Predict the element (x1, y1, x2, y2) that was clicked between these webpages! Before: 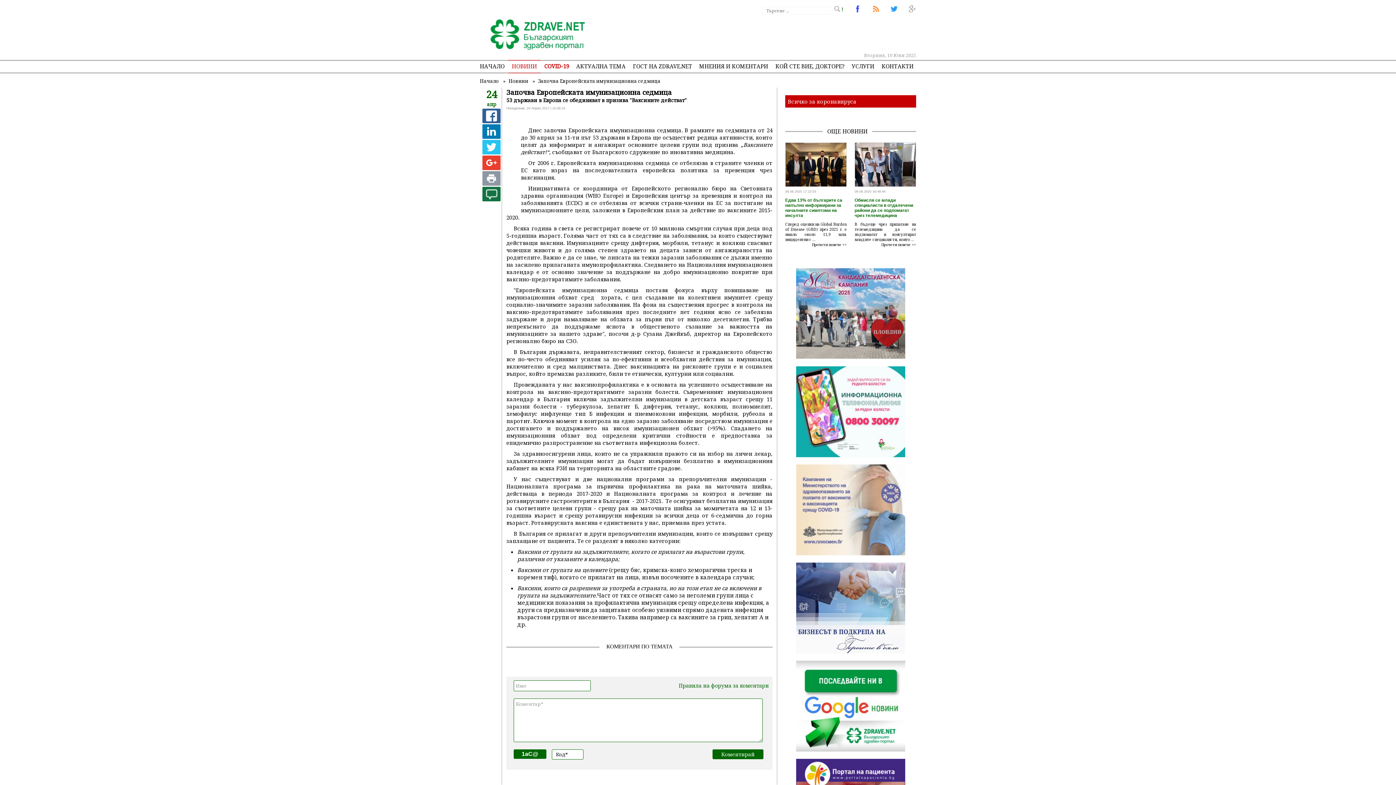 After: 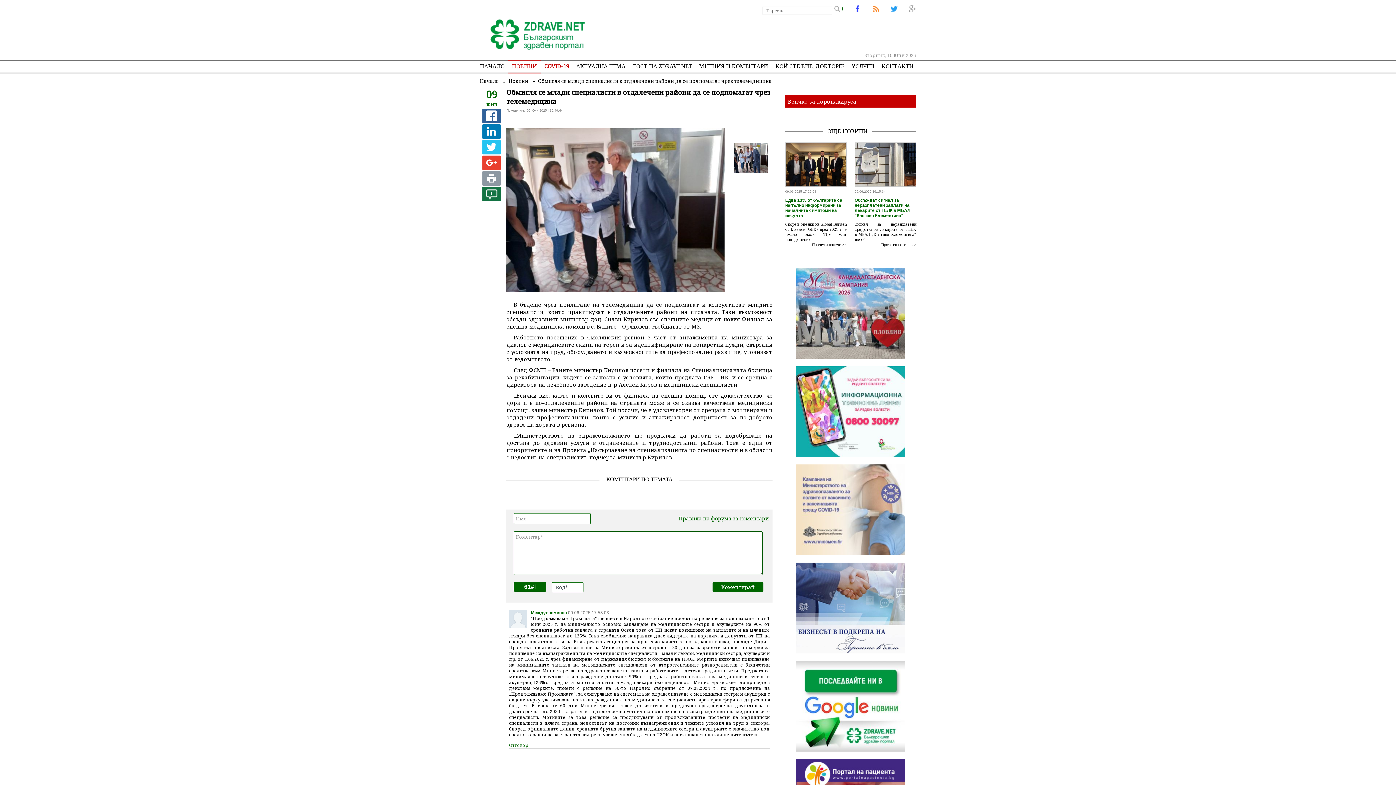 Action: label: Обмисля се млади специалисти в отдалечени райони да се подпомагат чрез телемедицина bbox: (854, 194, 916, 221)